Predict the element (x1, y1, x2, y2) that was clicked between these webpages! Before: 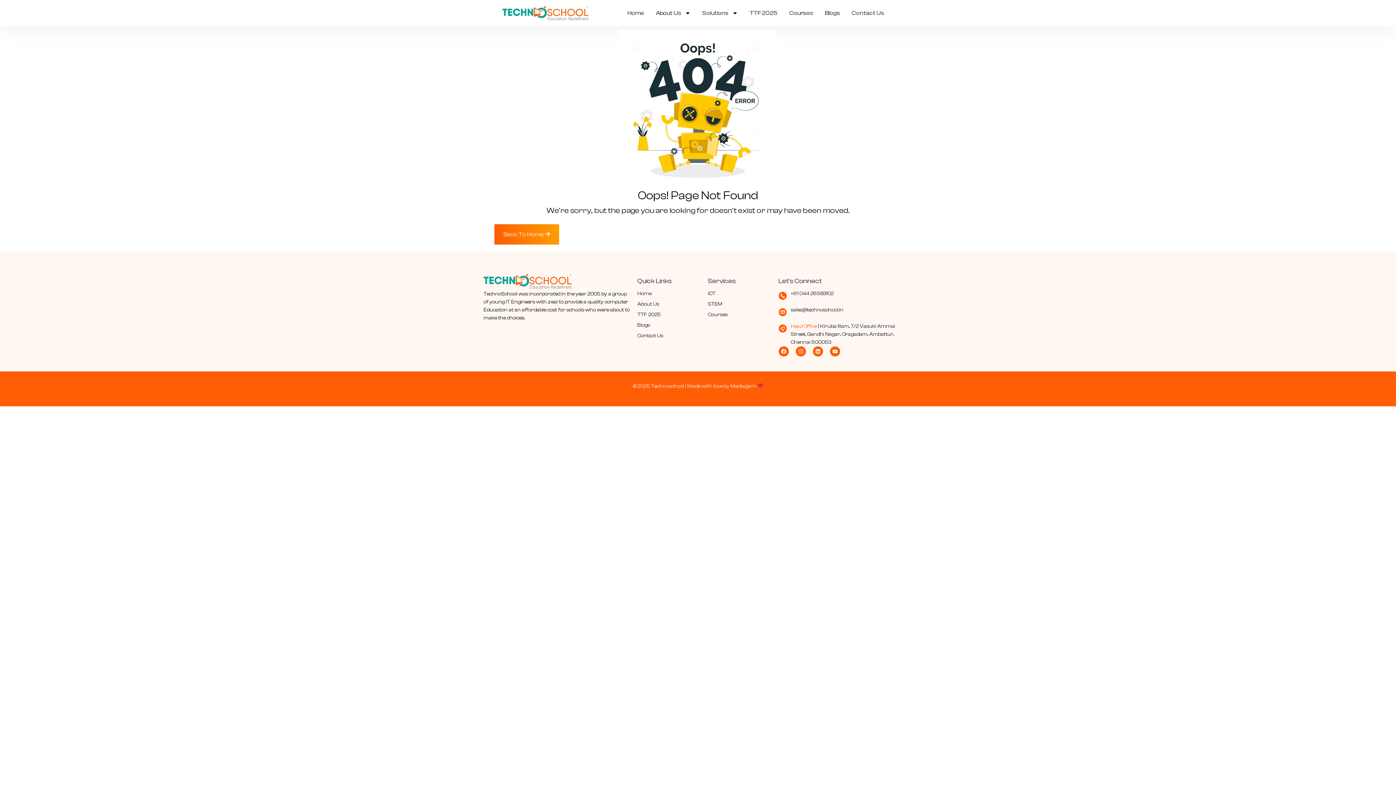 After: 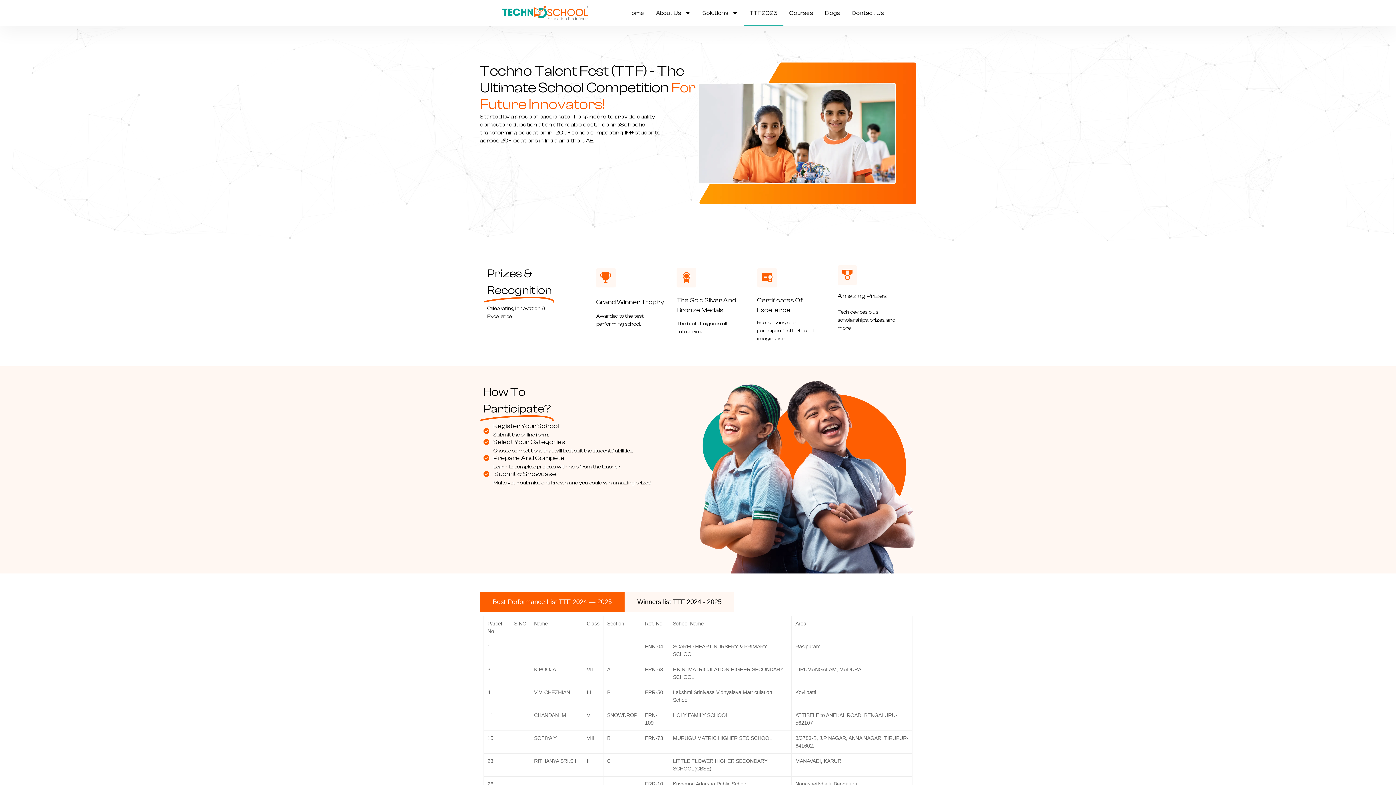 Action: bbox: (744, 0, 783, 26) label: TTF 2025